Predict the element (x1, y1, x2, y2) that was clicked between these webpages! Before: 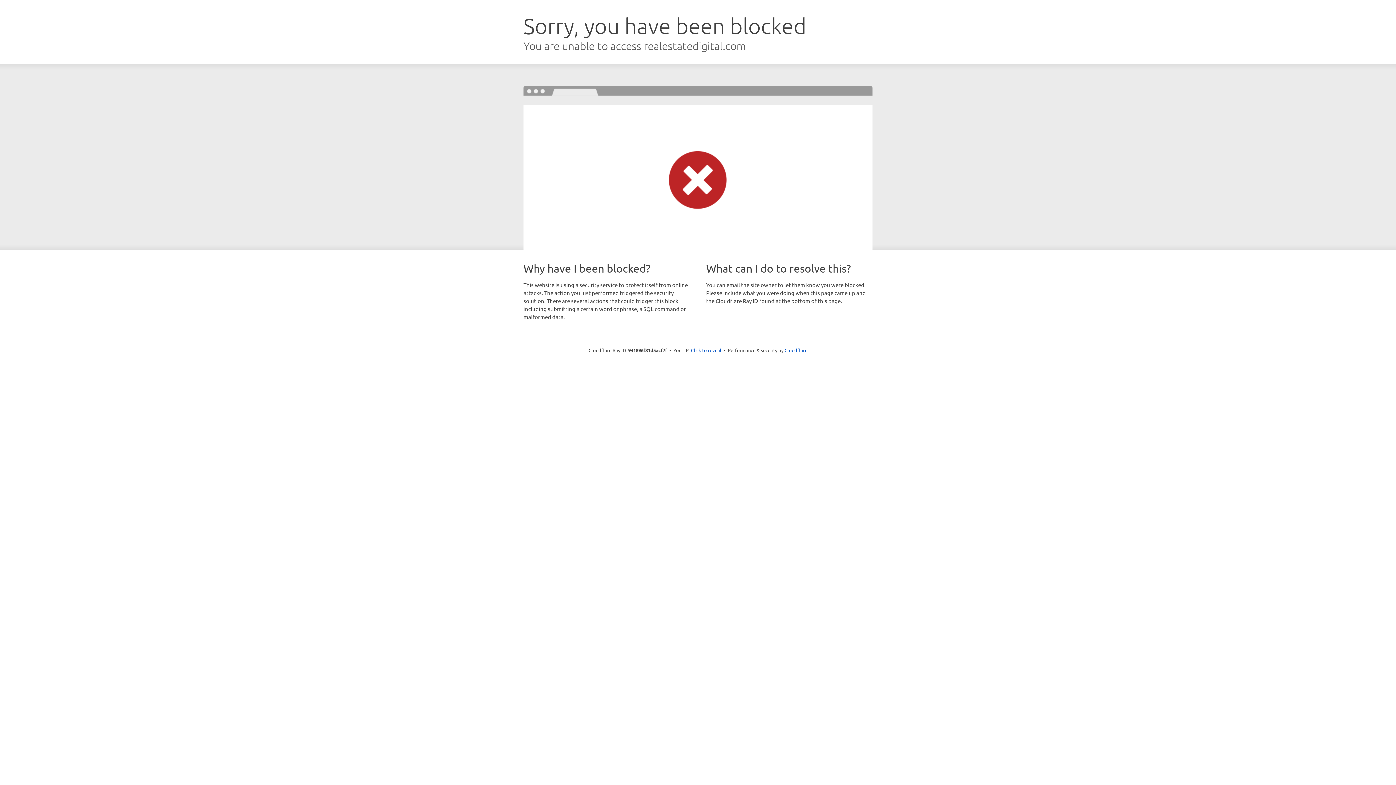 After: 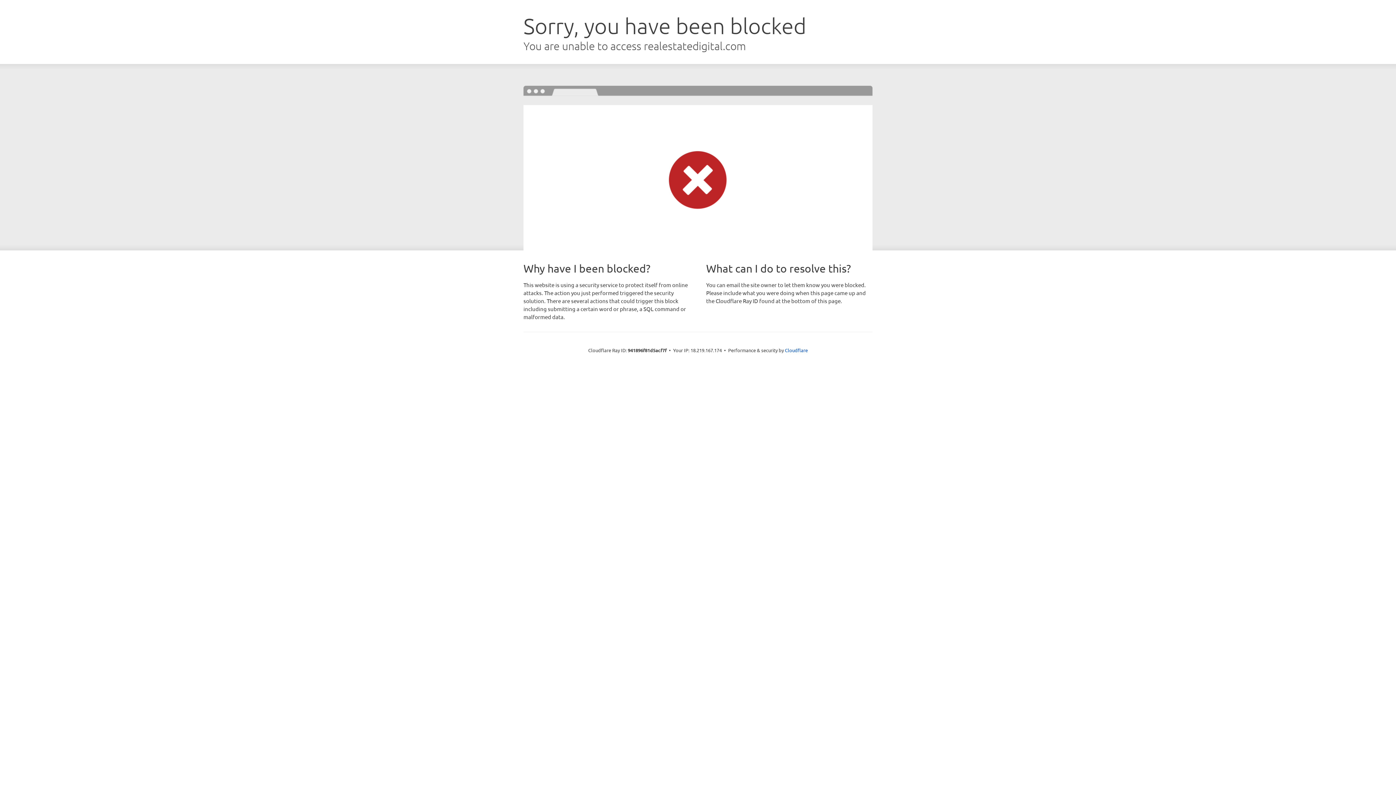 Action: bbox: (691, 346, 721, 353) label: Click to reveal